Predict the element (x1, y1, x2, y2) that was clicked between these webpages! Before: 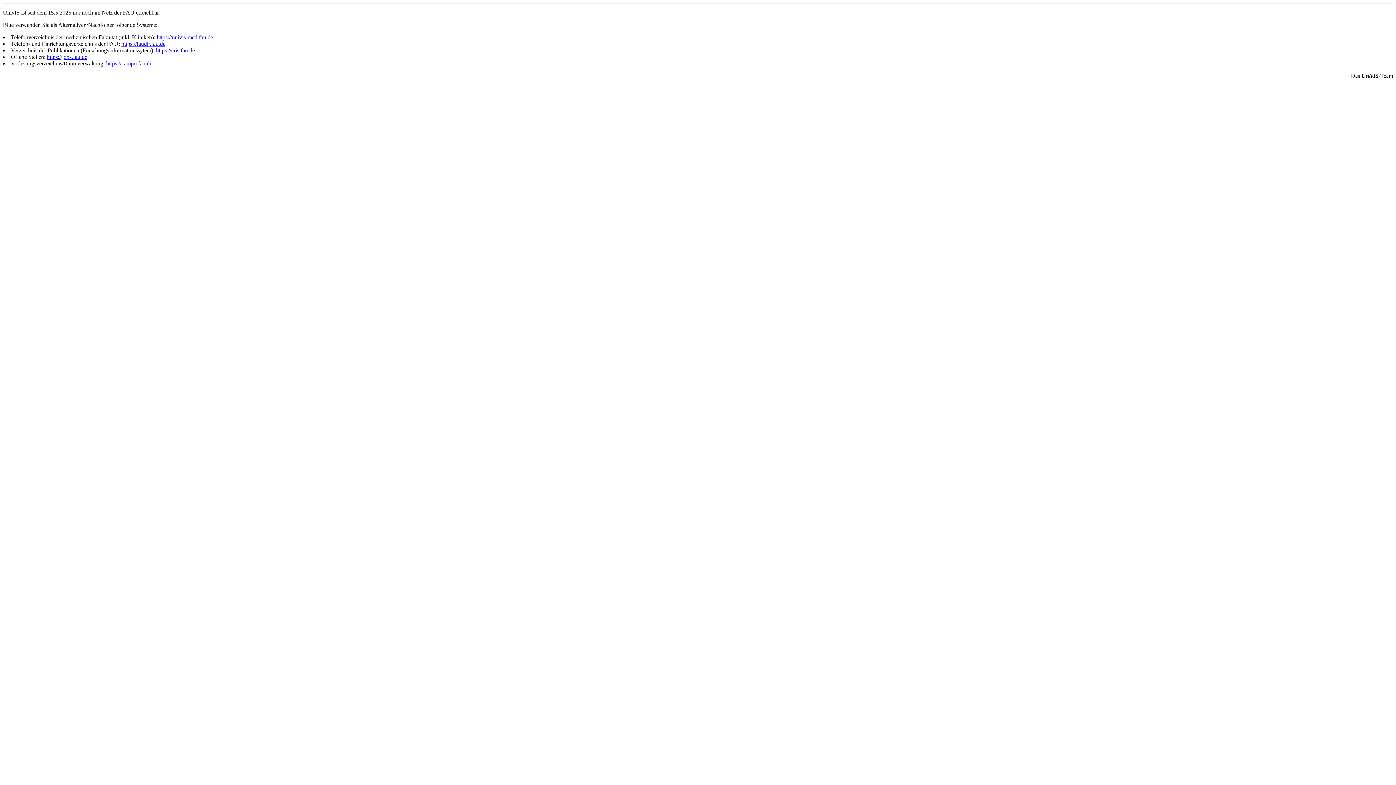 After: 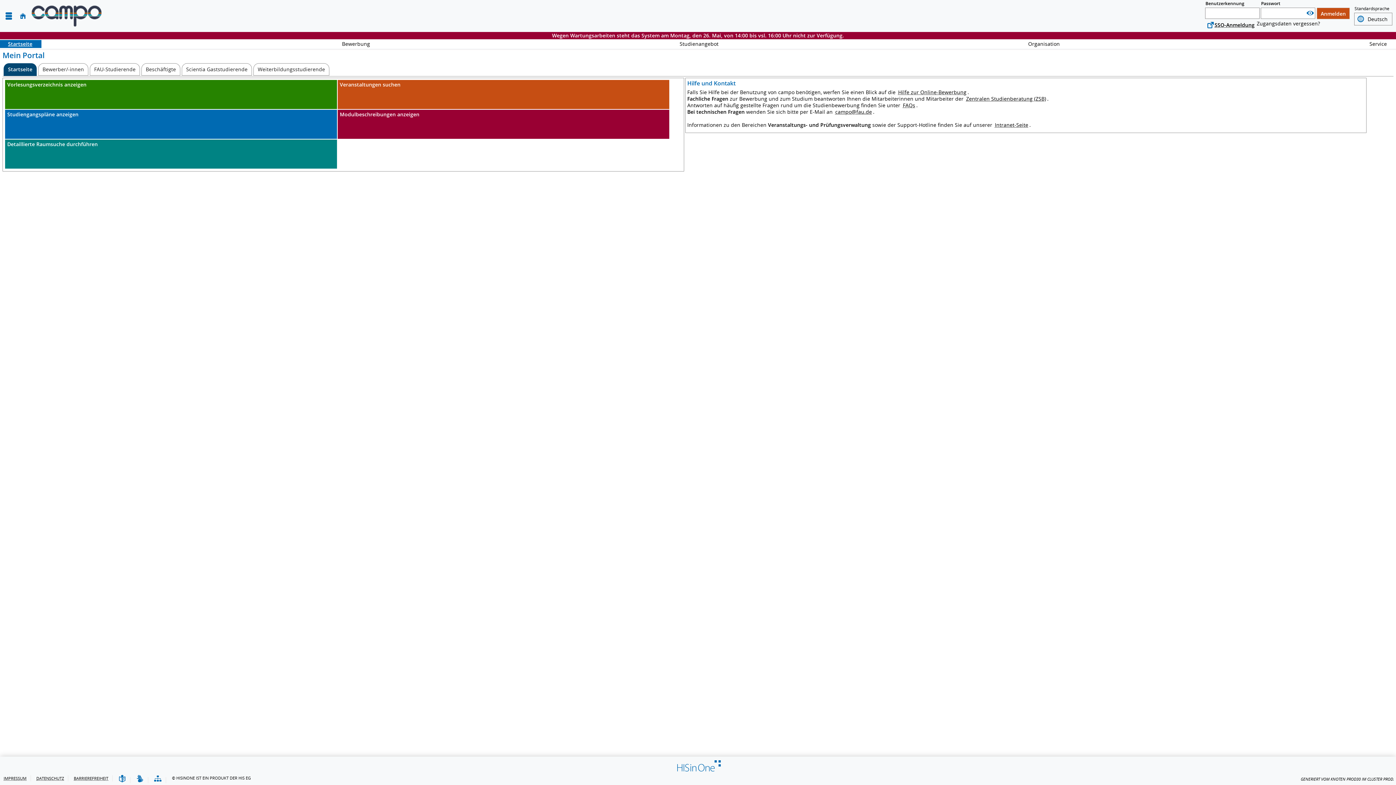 Action: bbox: (106, 60, 152, 66) label: https://campo.fau.de